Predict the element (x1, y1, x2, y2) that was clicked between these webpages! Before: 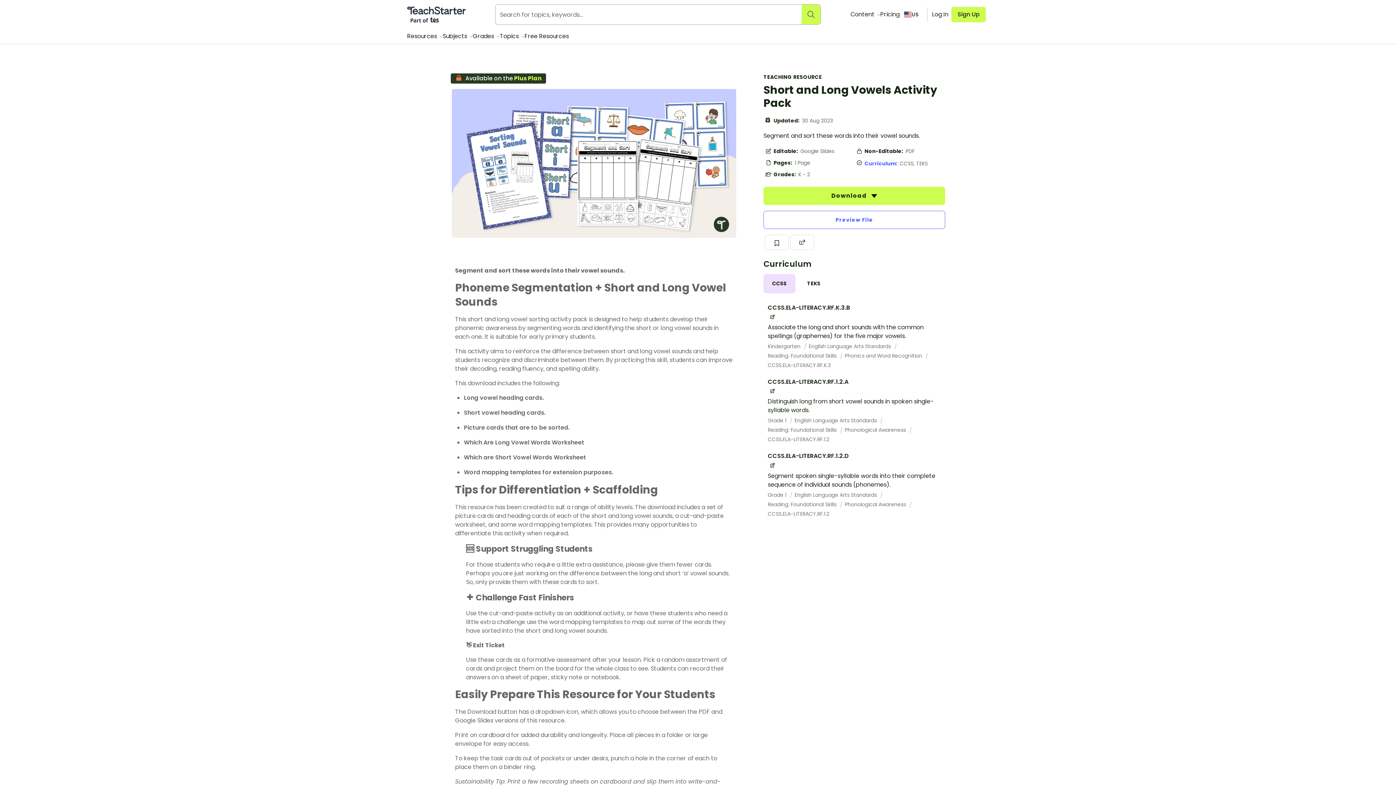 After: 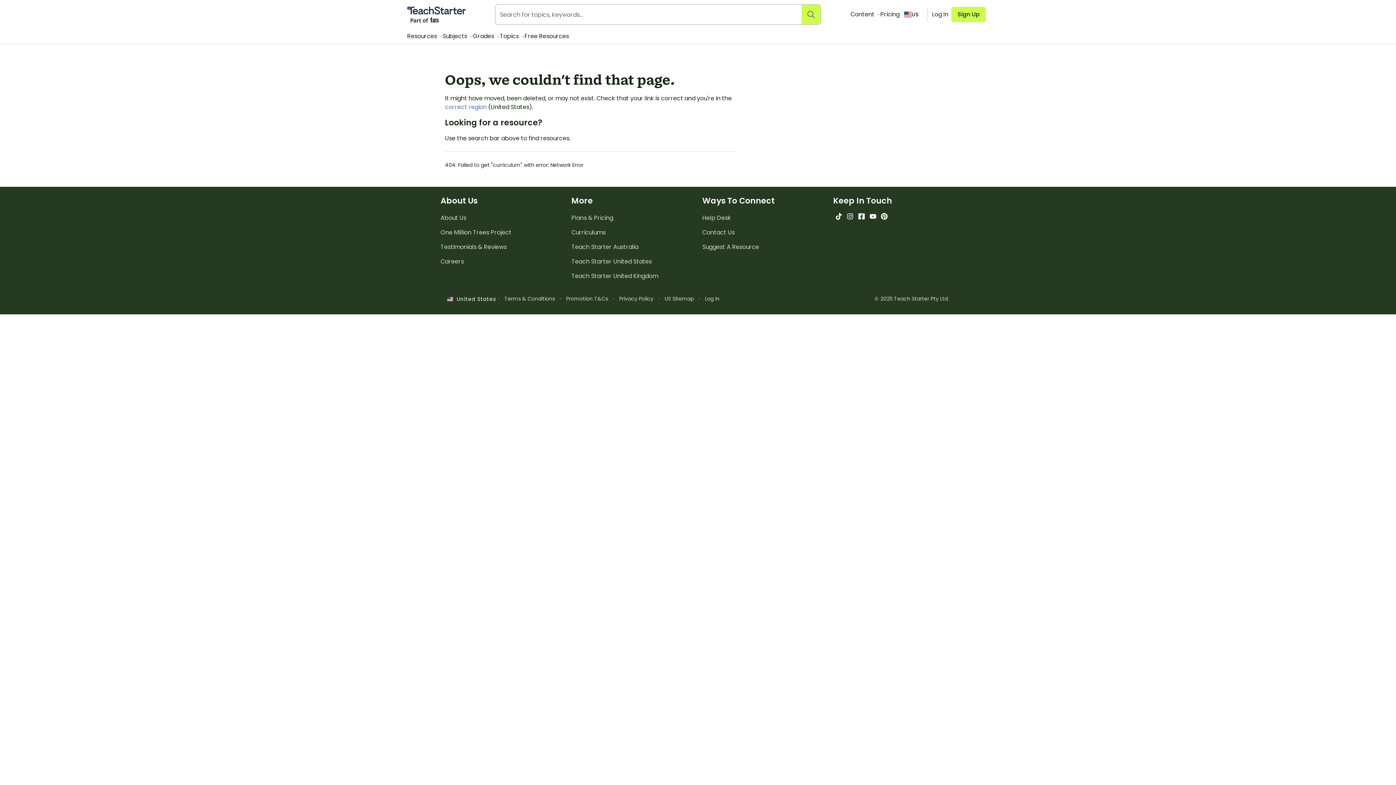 Action: bbox: (844, 498, 914, 508) label: Phonological Awareness 